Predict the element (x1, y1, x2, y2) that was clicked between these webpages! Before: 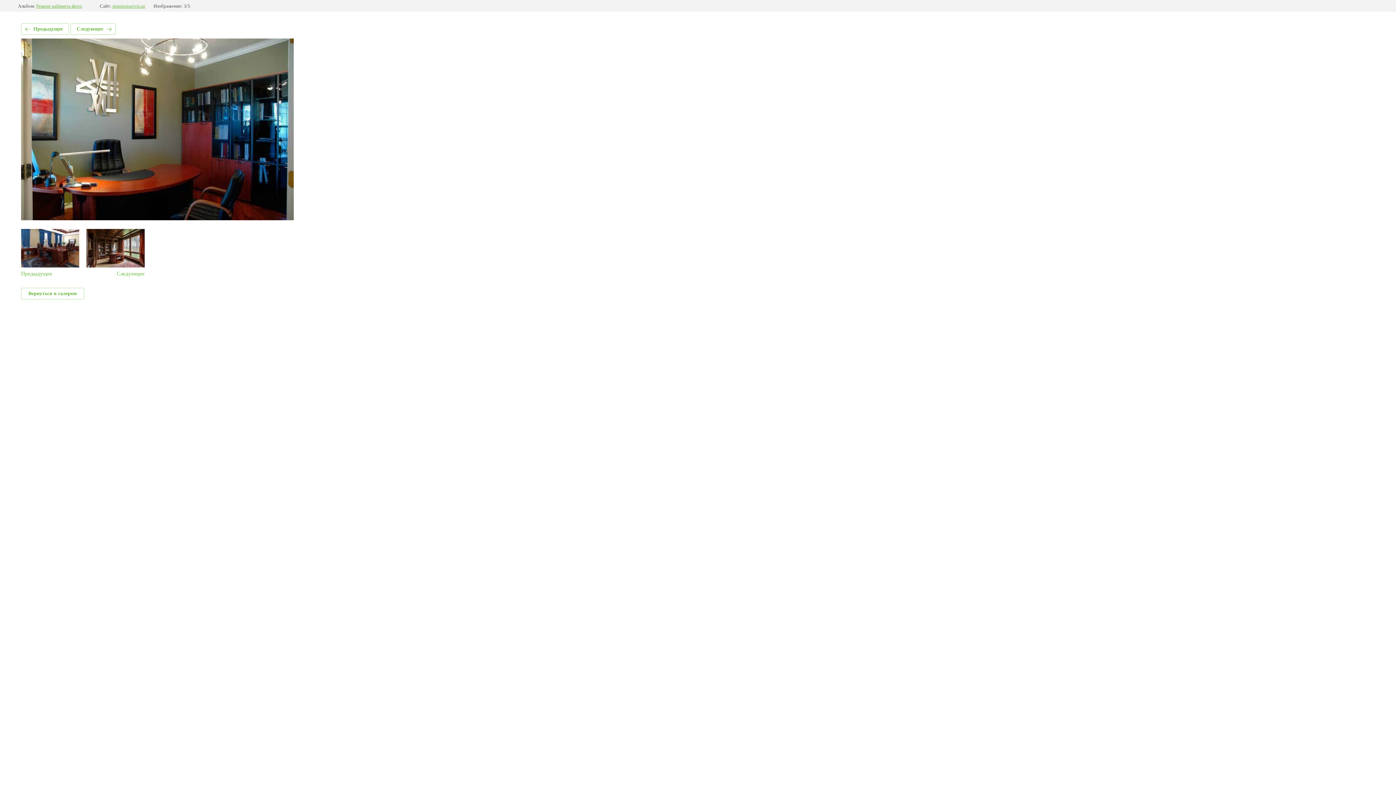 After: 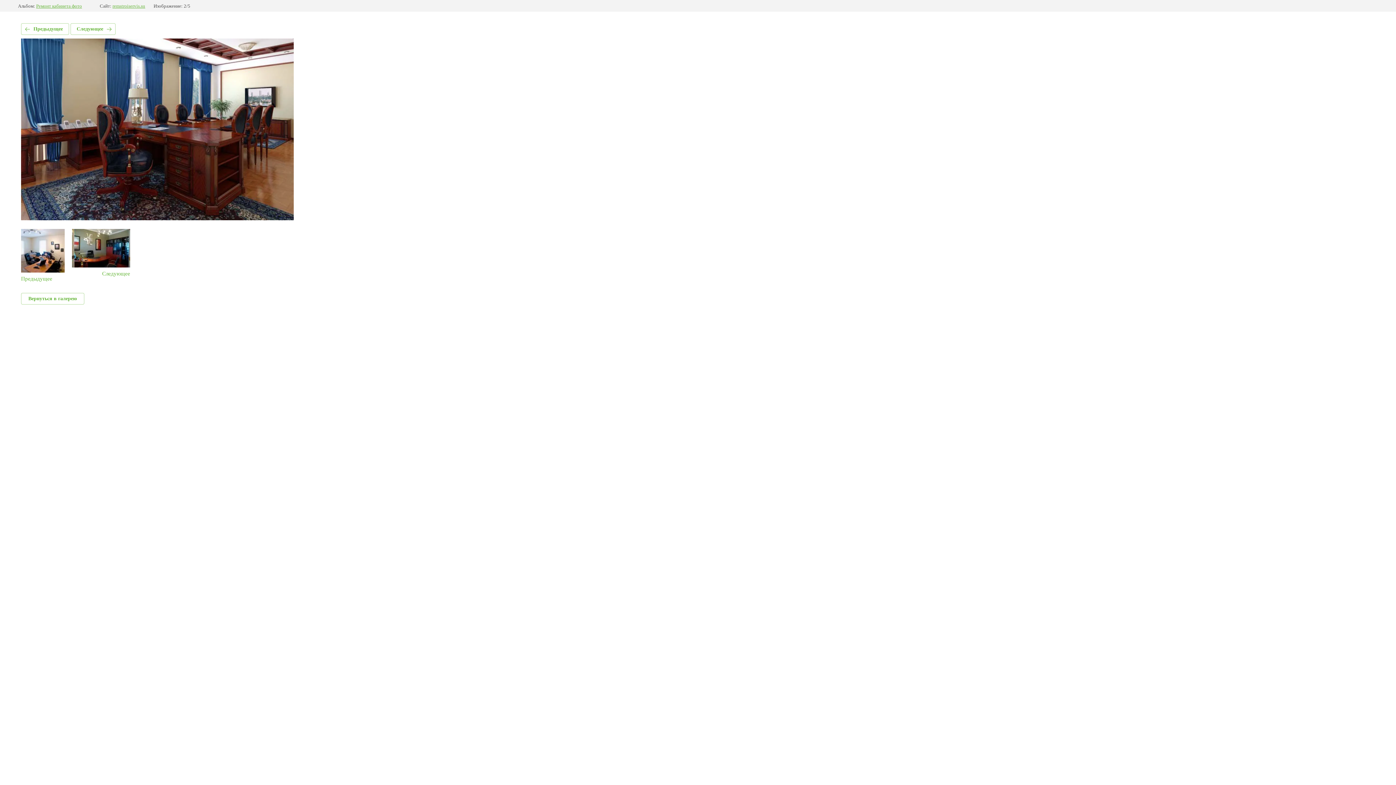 Action: bbox: (21, 23, 69, 34) label: Предыдущее